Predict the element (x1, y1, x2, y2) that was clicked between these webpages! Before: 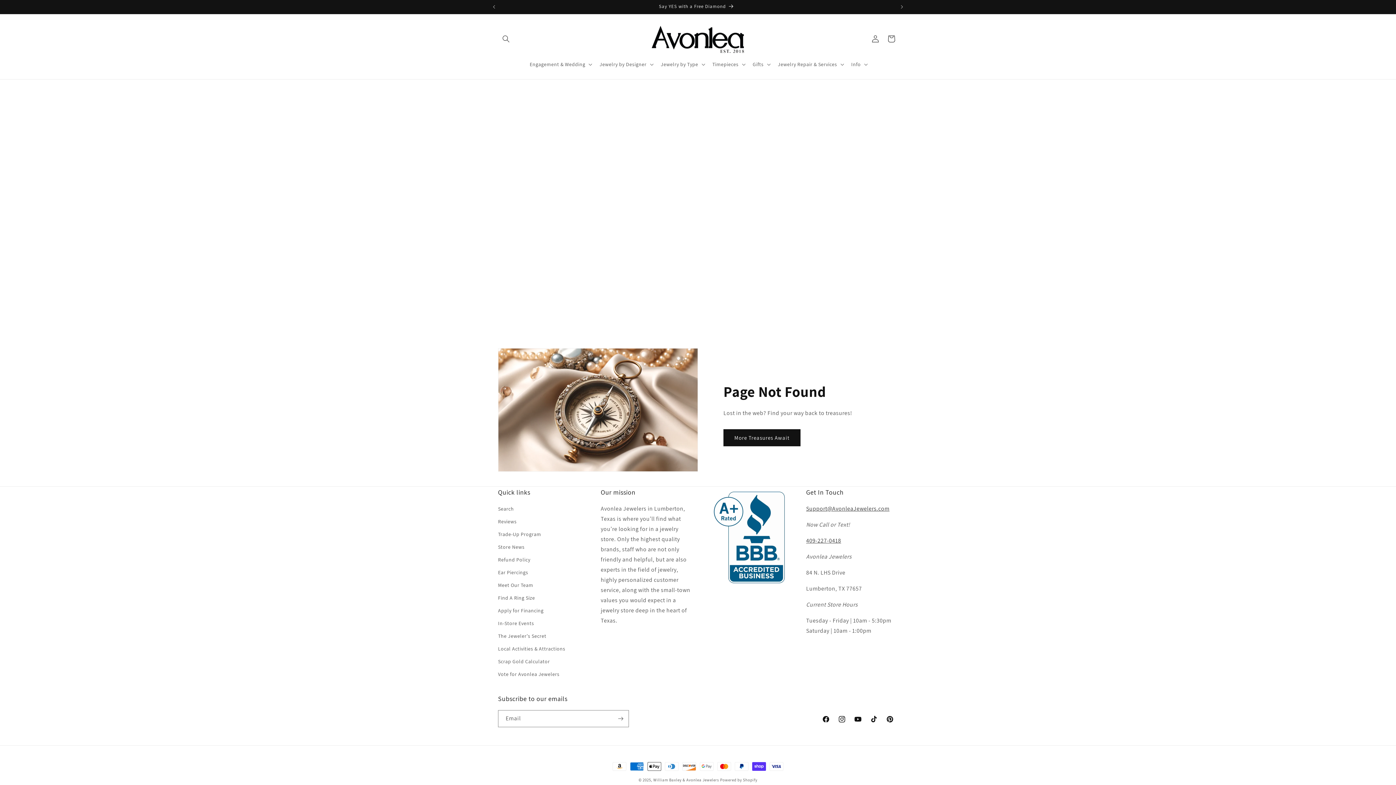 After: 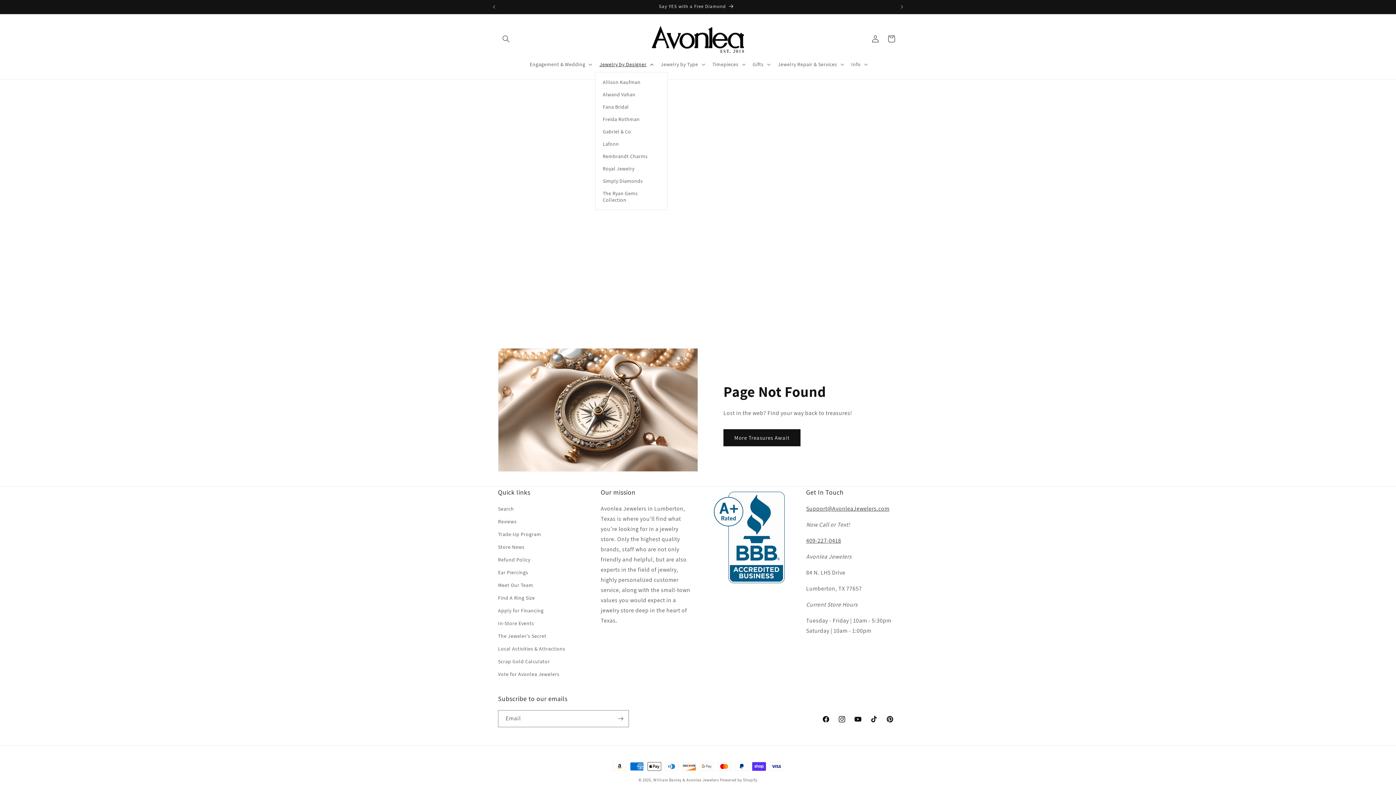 Action: label: Jewelry by Designer bbox: (595, 56, 656, 71)